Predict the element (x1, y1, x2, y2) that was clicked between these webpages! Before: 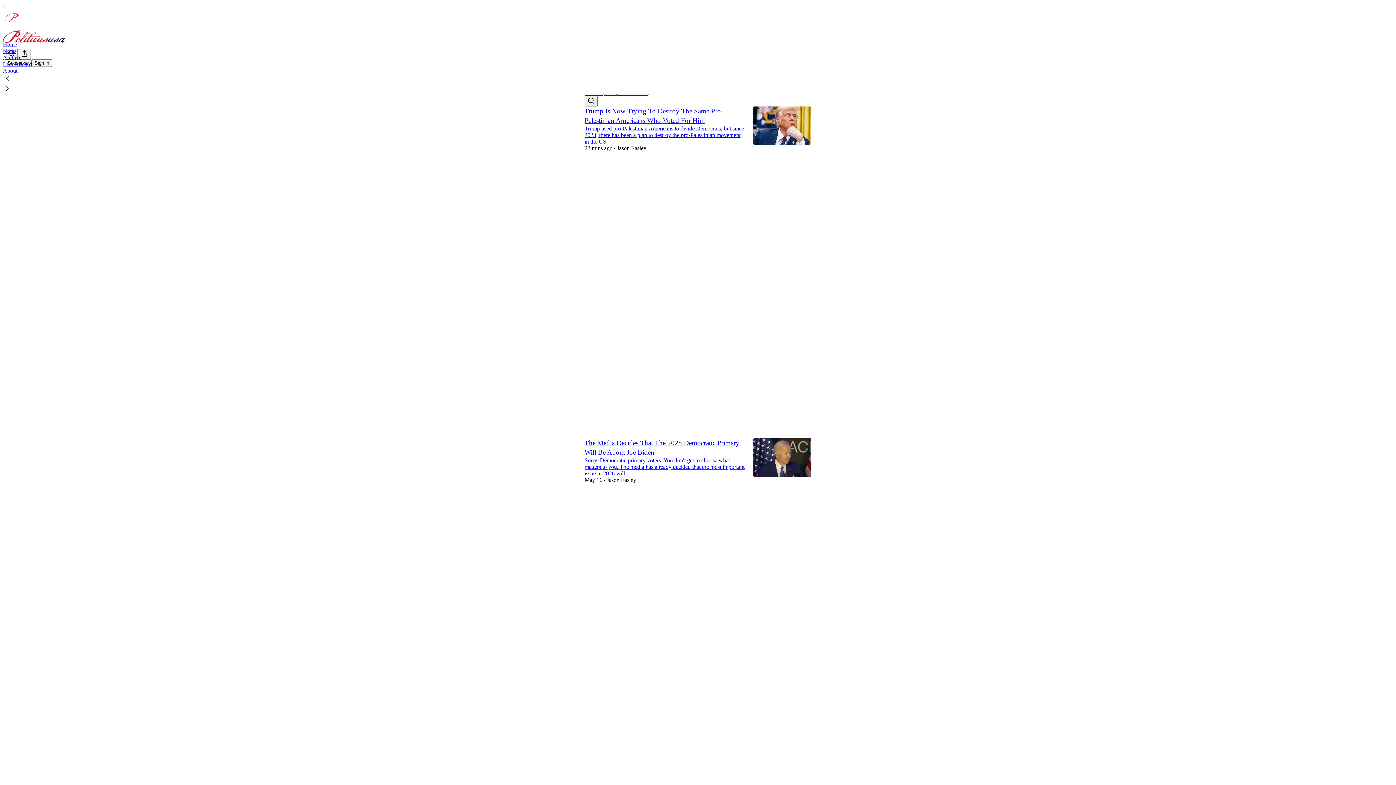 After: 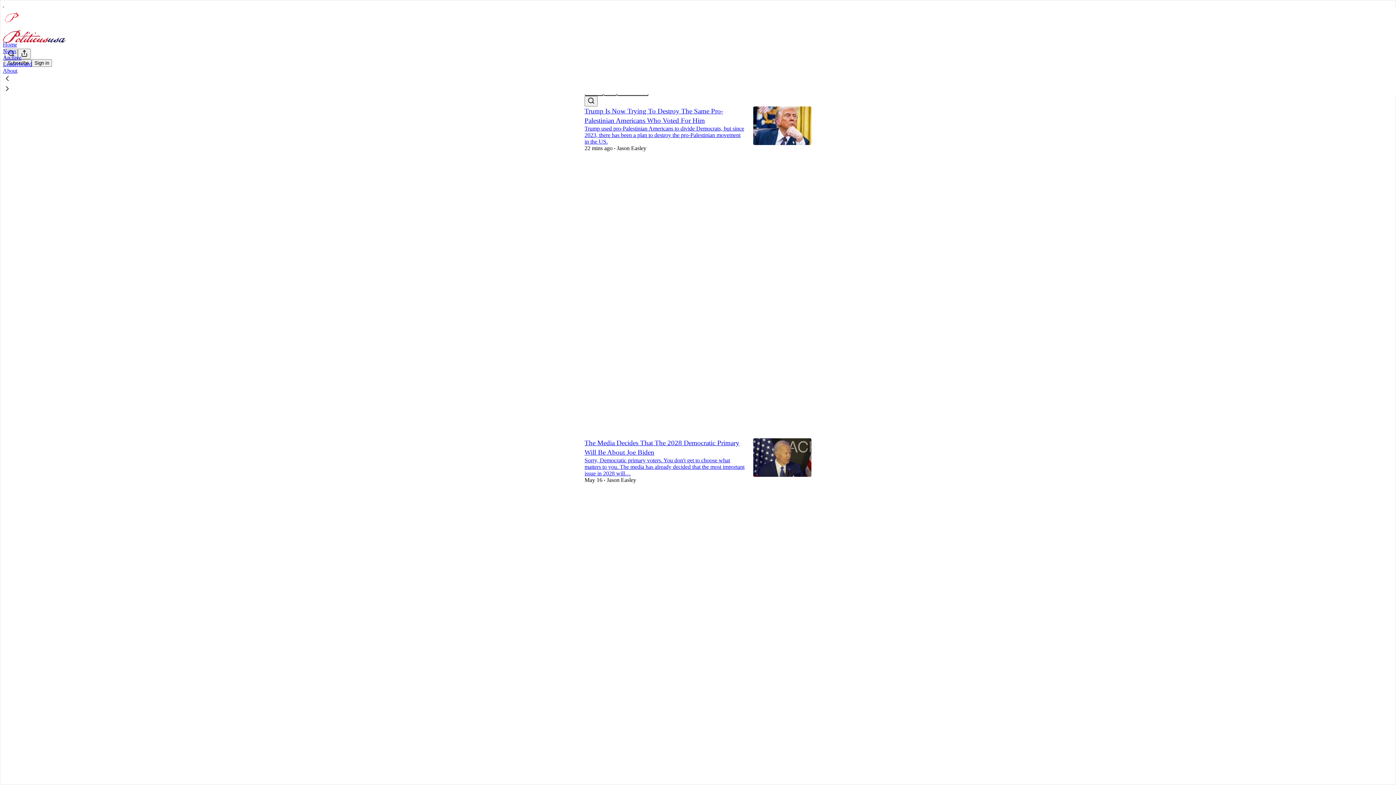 Action: bbox: (2, 74, 1399, 84)